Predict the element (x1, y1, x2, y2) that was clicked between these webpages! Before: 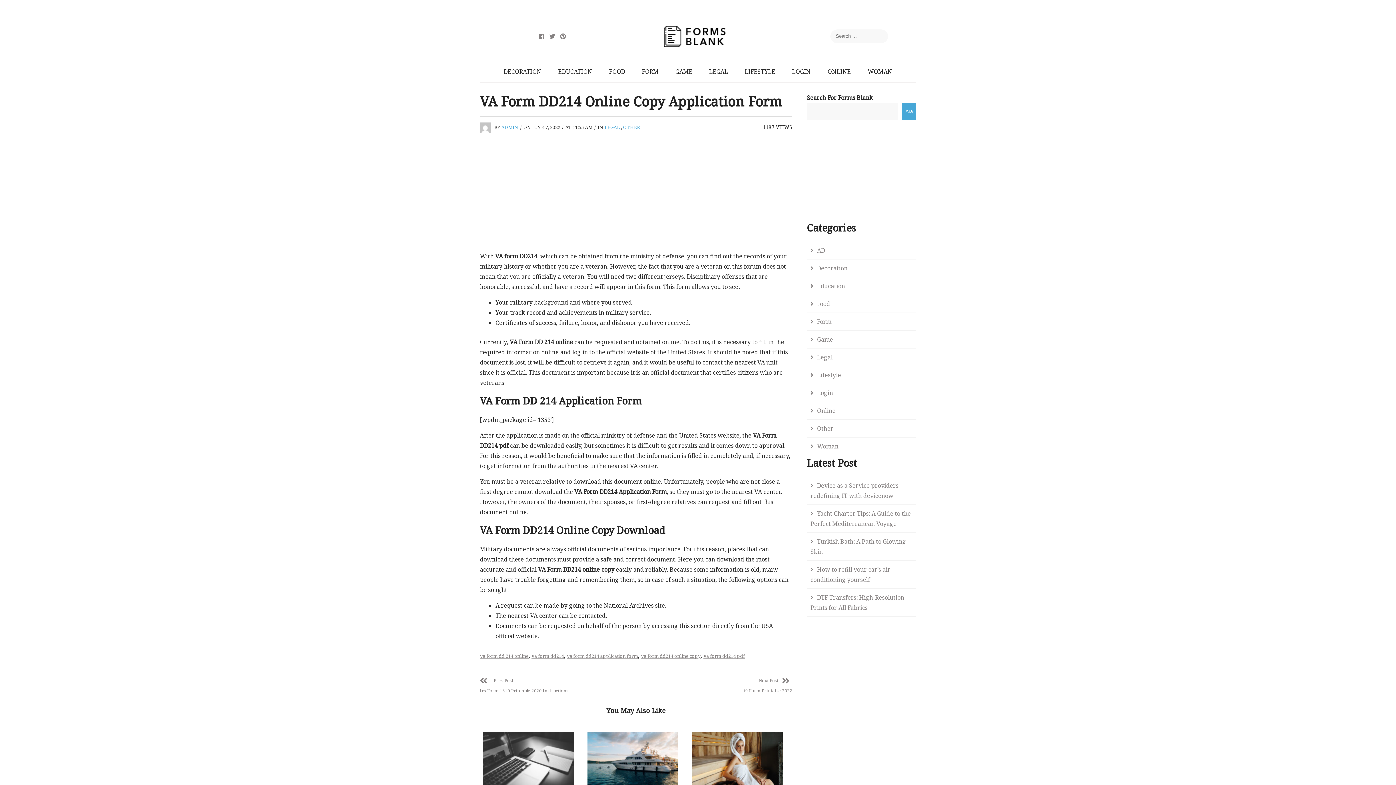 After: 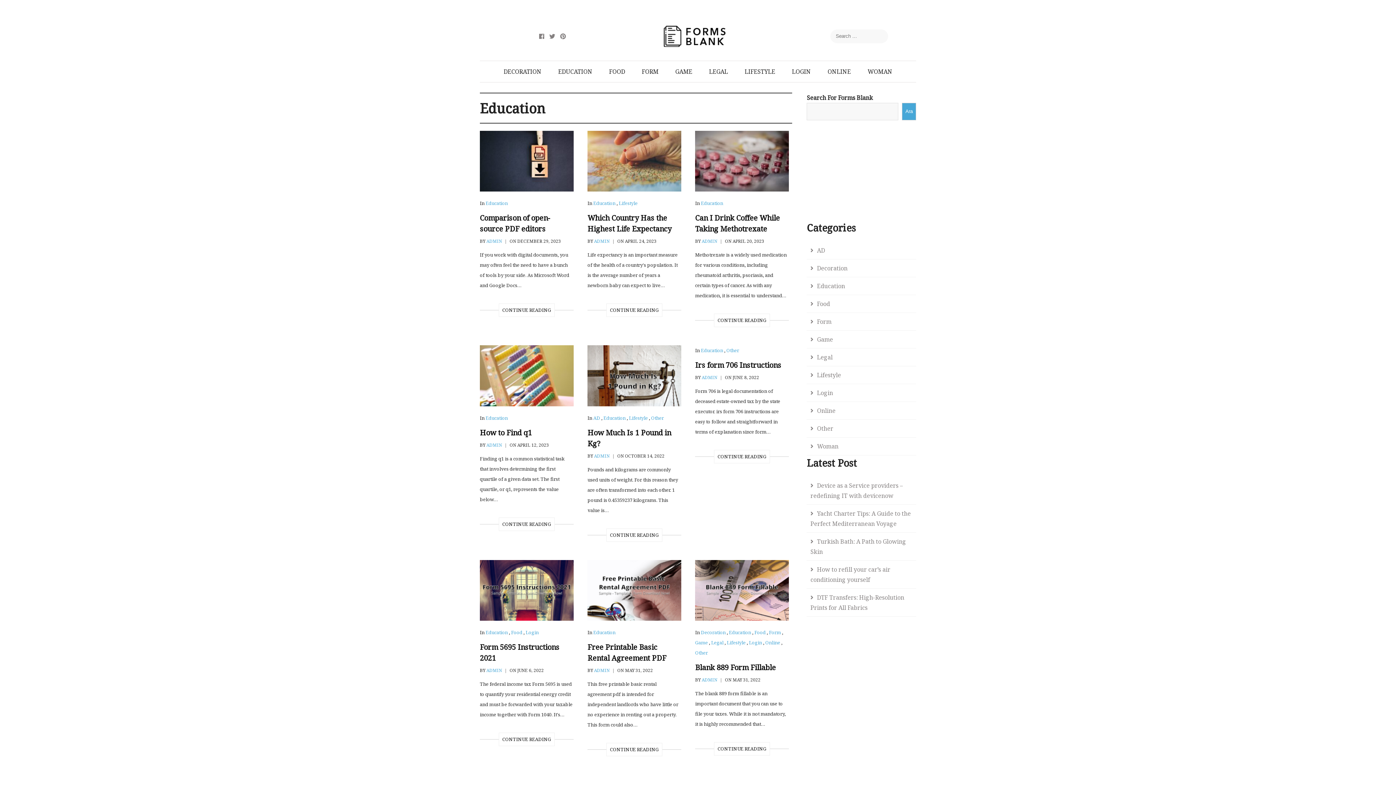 Action: bbox: (807, 277, 916, 295) label: Education